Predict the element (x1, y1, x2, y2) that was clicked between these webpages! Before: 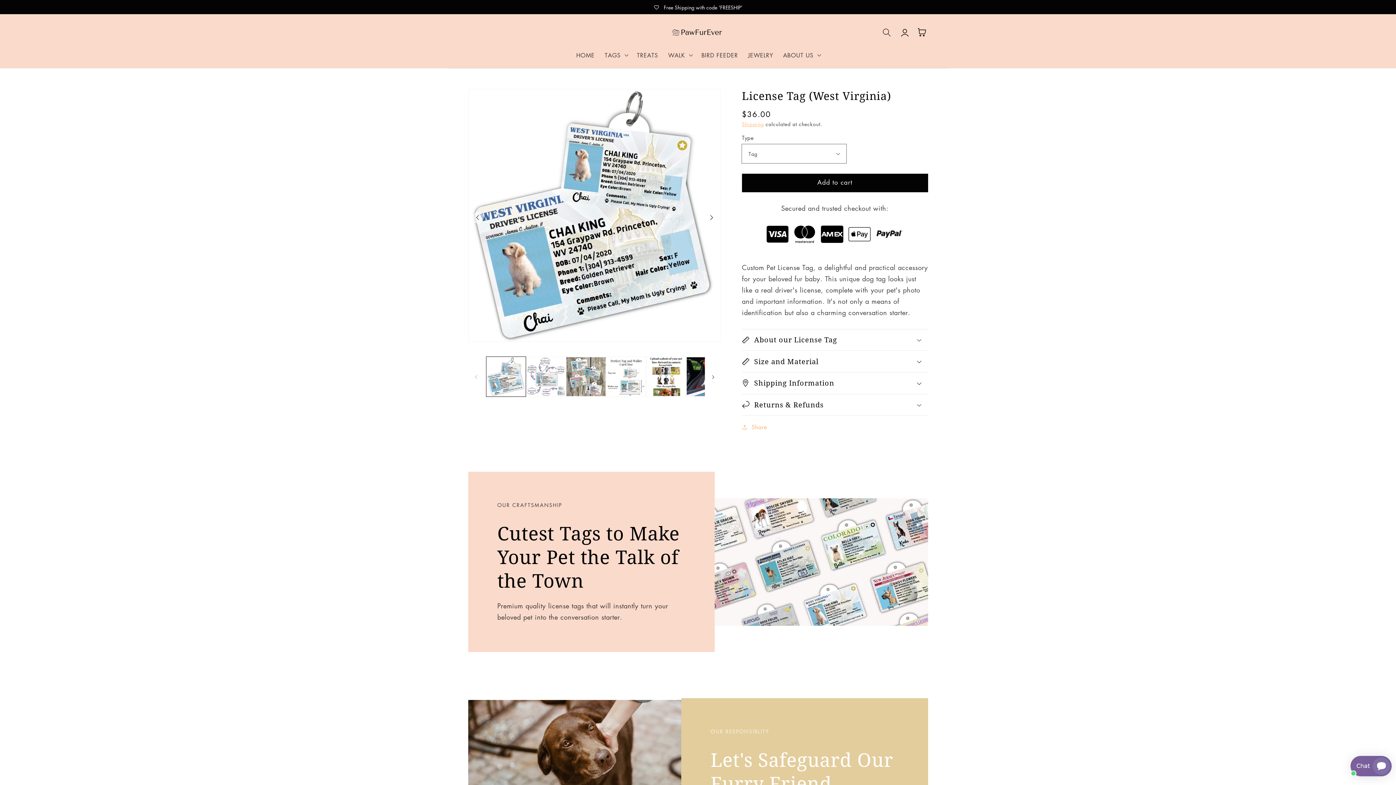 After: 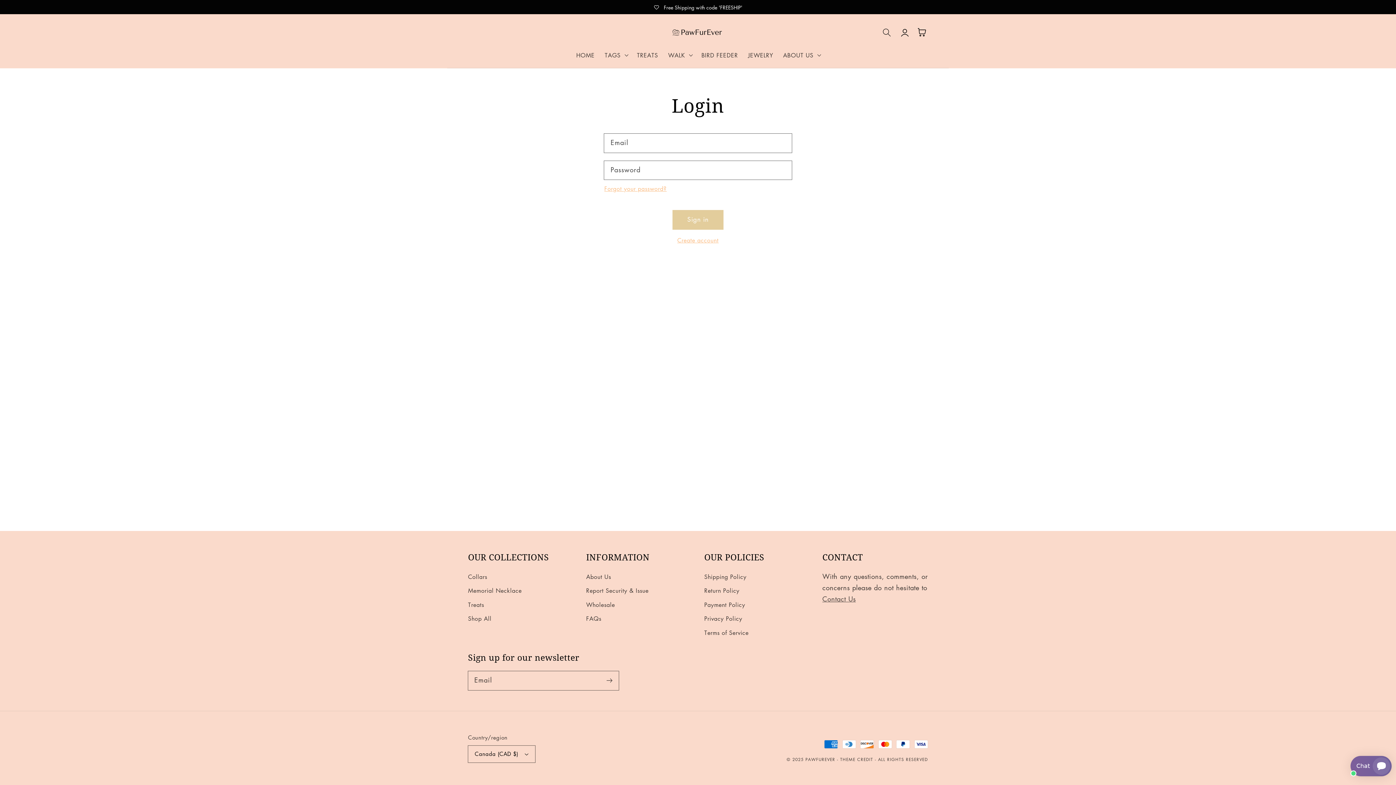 Action: label: Log in bbox: (896, 23, 914, 41)